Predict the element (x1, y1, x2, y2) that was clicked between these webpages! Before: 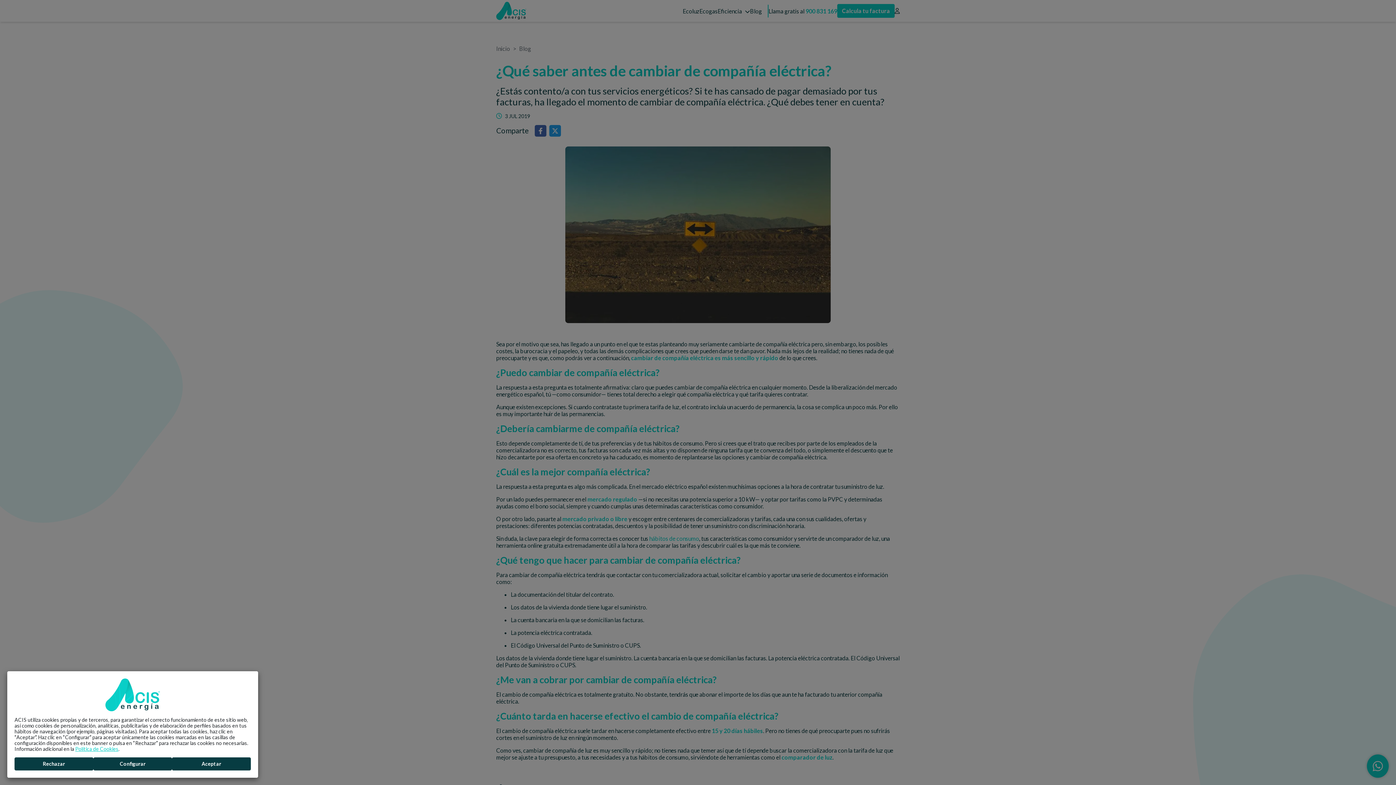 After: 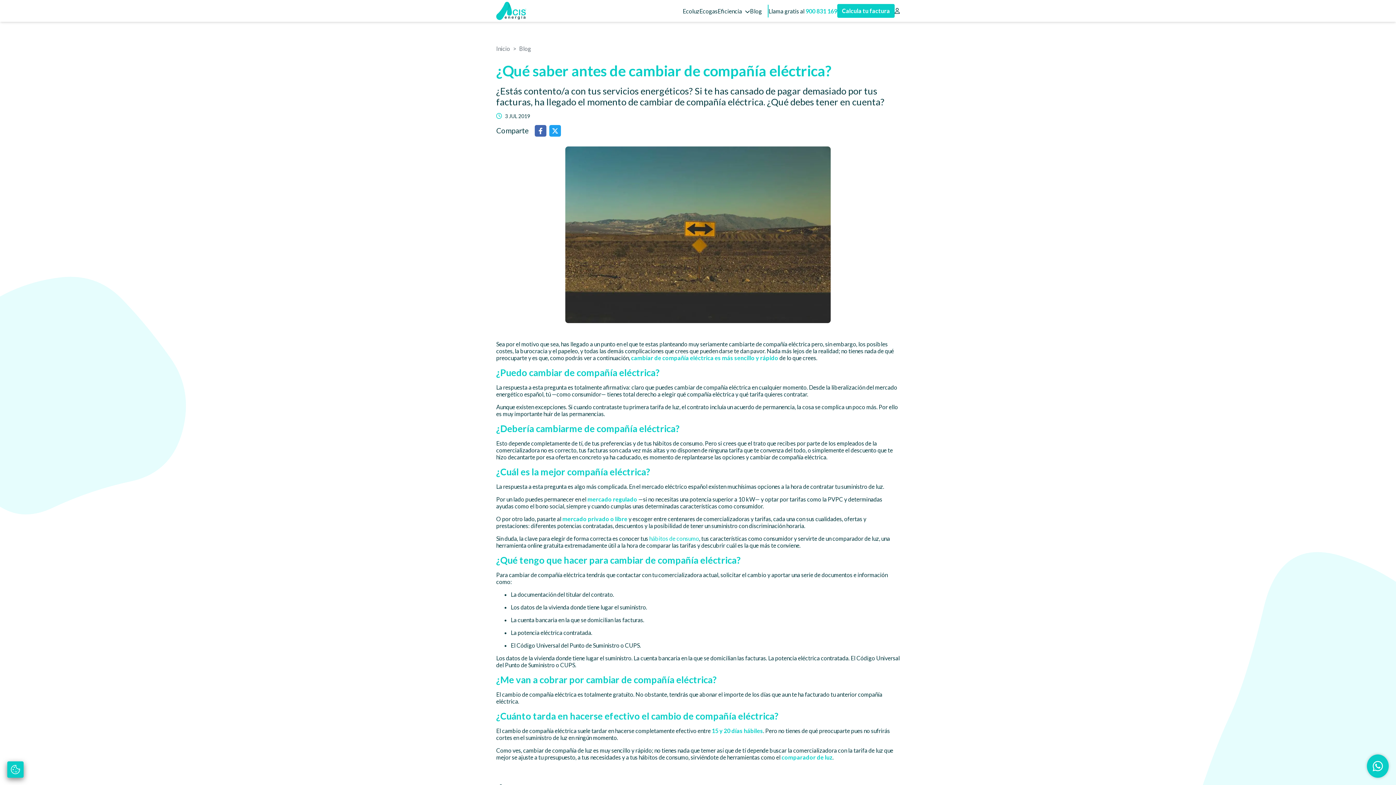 Action: bbox: (14, 757, 93, 770) label: Rechazar